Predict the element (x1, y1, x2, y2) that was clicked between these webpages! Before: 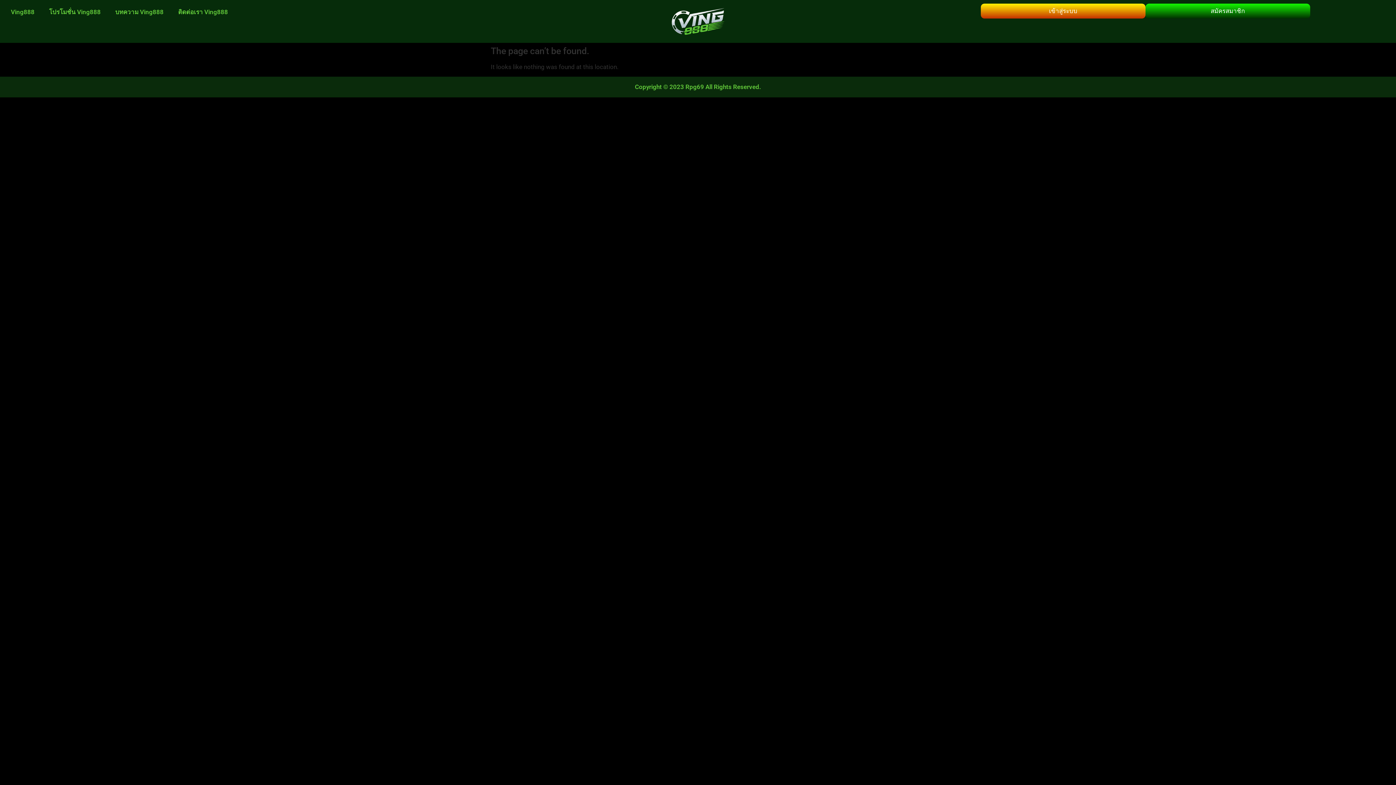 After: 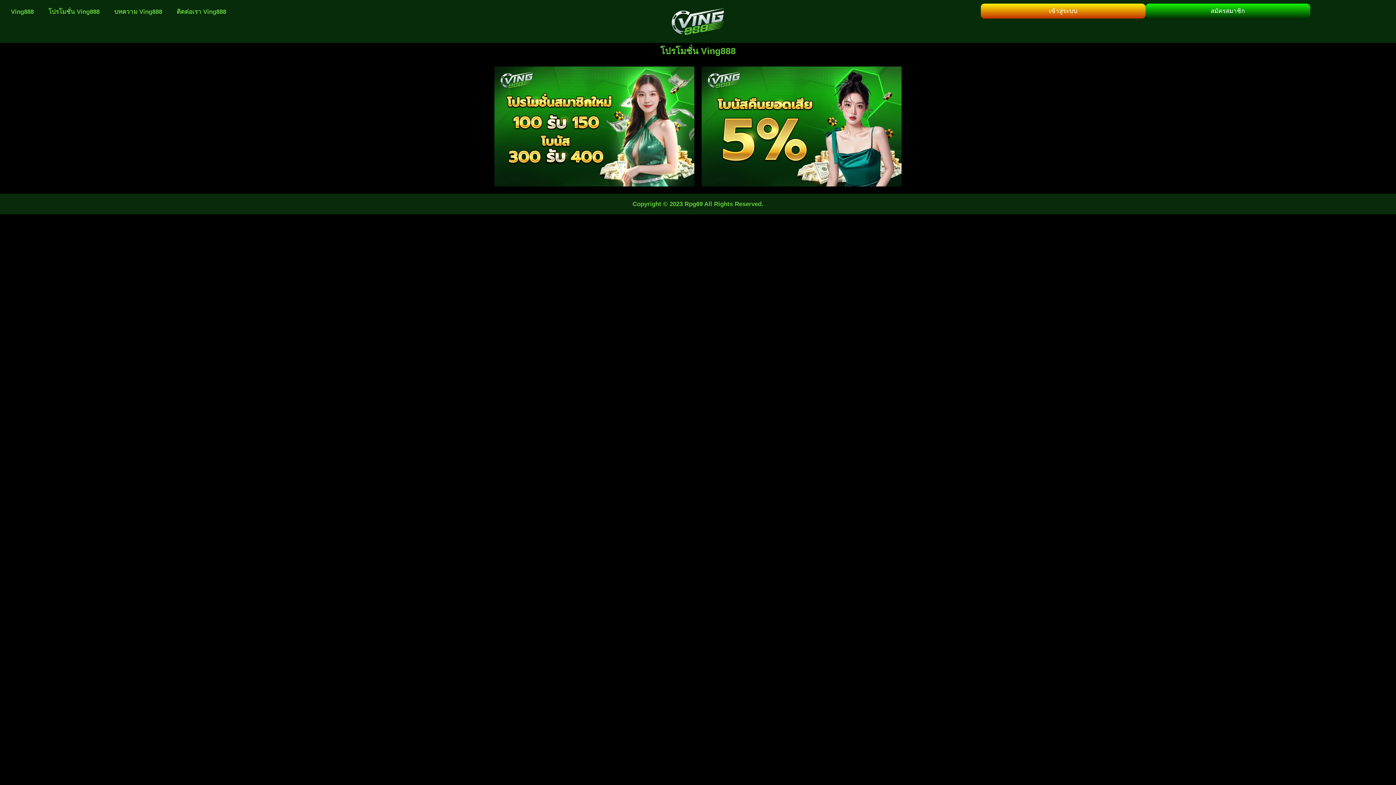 Action: label: โปรโมชั่น Ving888 bbox: (41, 3, 108, 20)